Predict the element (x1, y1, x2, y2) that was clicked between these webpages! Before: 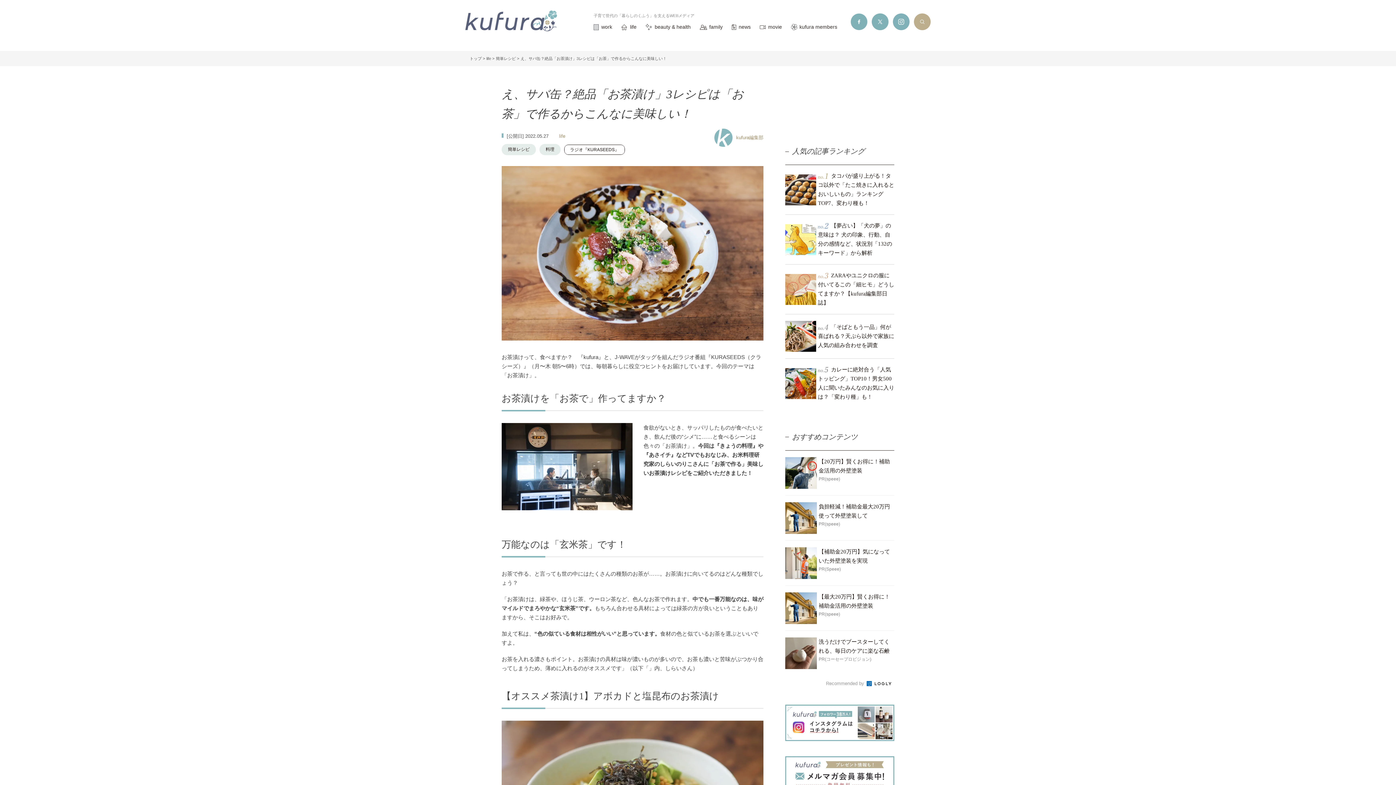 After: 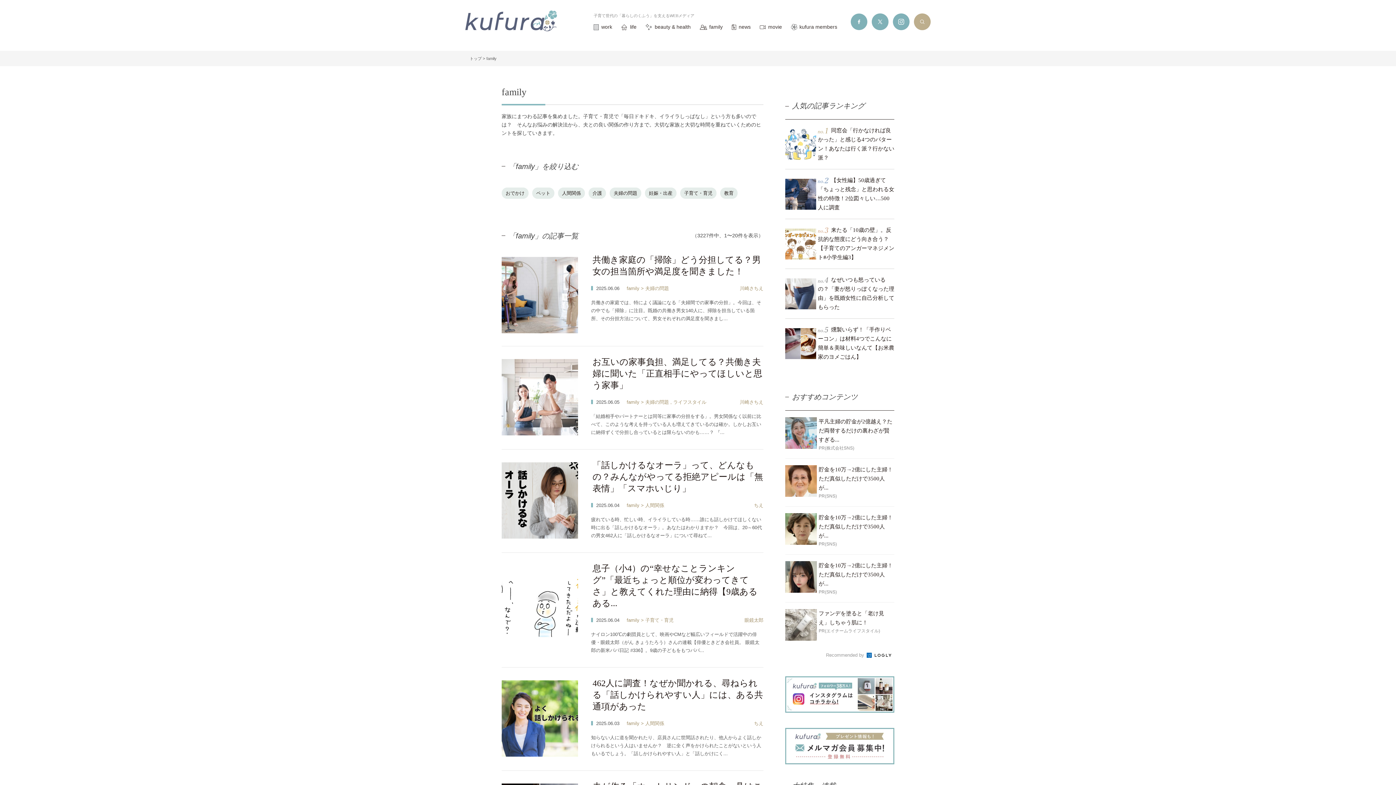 Action: label: family bbox: (700, 22, 722, 31)